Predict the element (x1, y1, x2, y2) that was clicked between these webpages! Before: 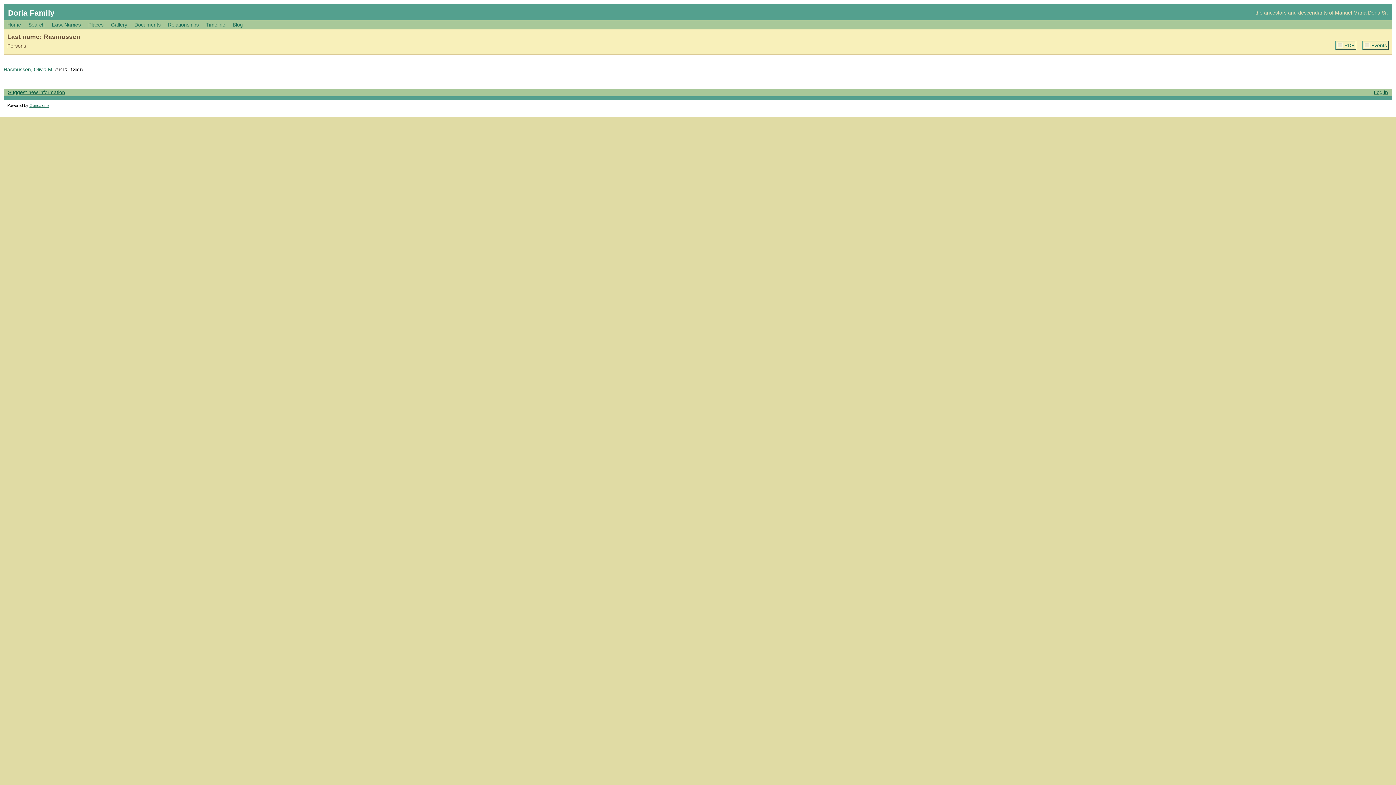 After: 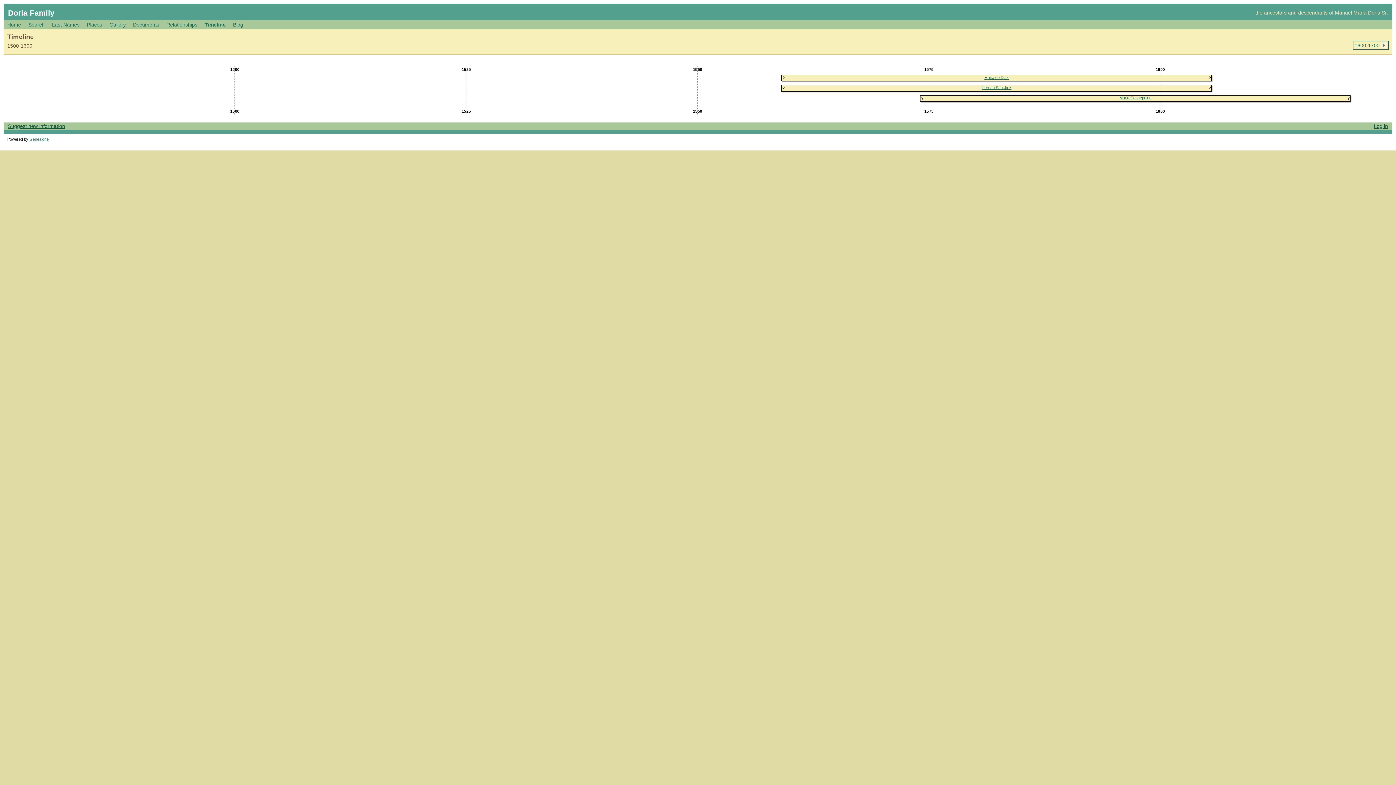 Action: label: Timeline bbox: (206, 21, 225, 27)